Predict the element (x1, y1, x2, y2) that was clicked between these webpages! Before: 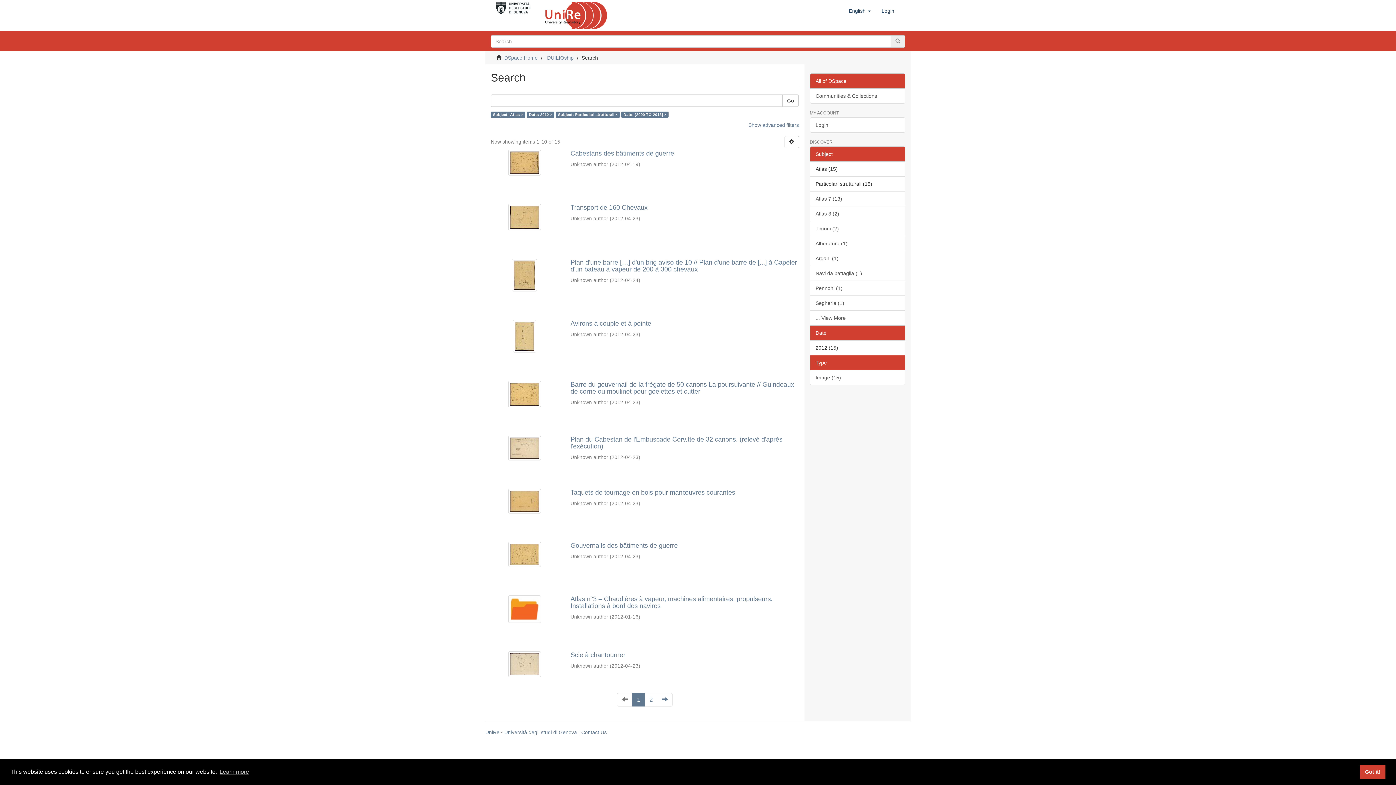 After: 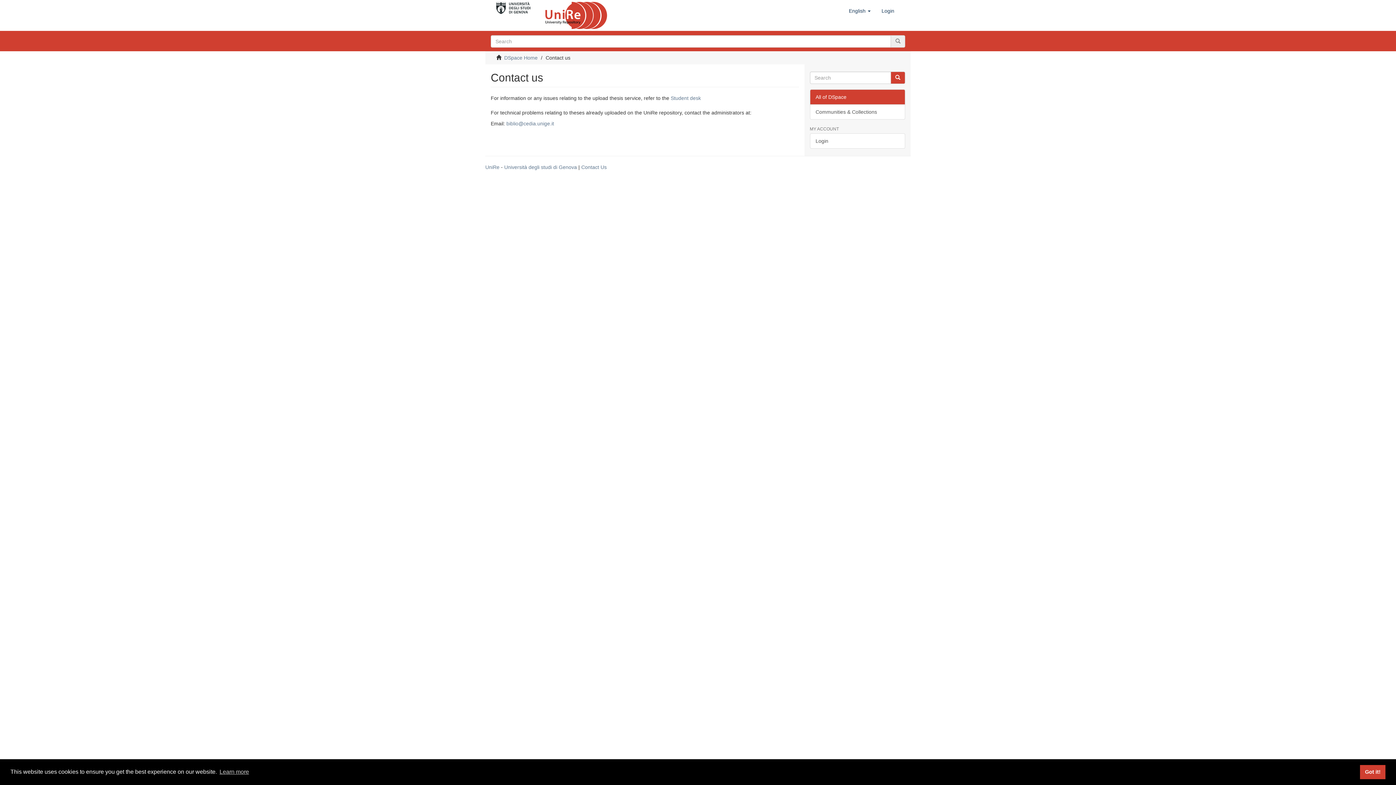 Action: bbox: (581, 729, 606, 735) label: Contact Us